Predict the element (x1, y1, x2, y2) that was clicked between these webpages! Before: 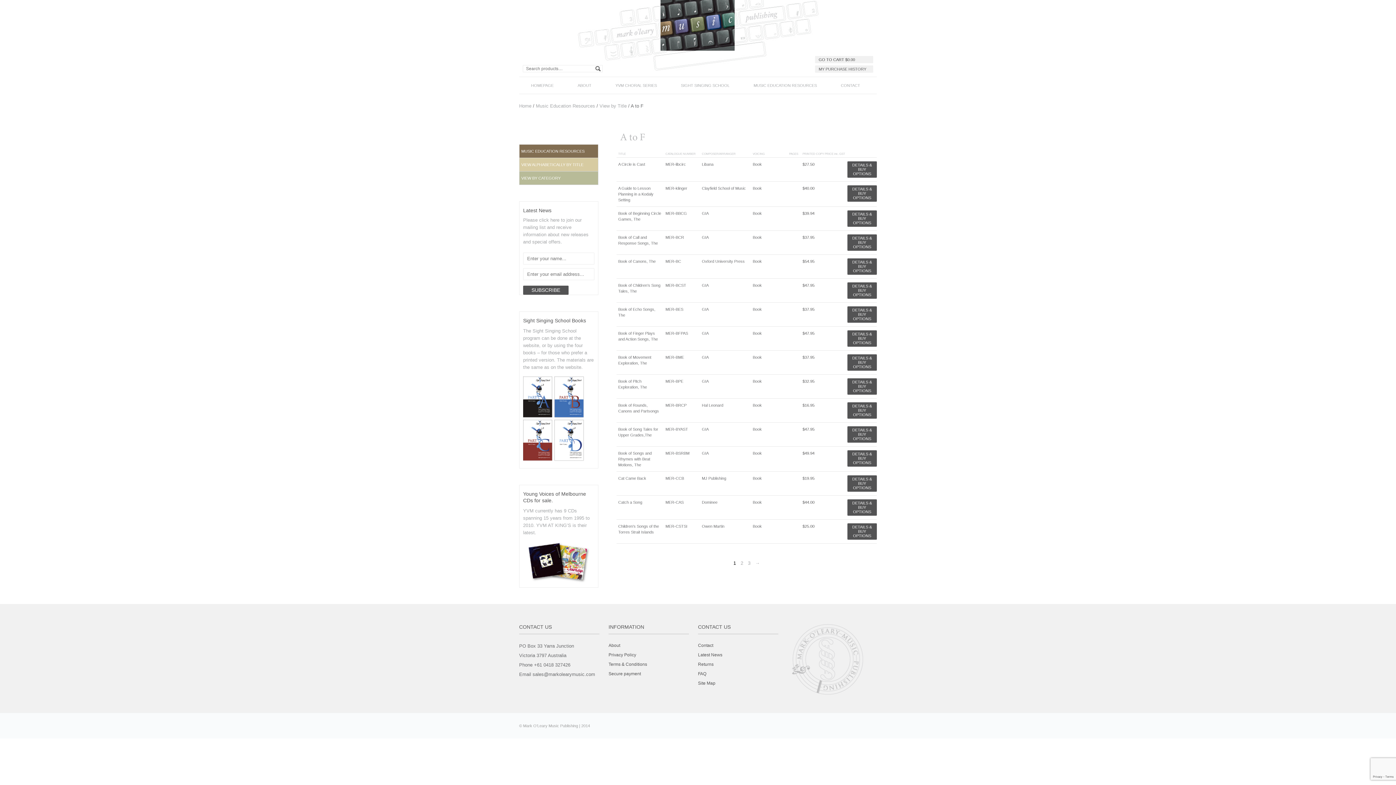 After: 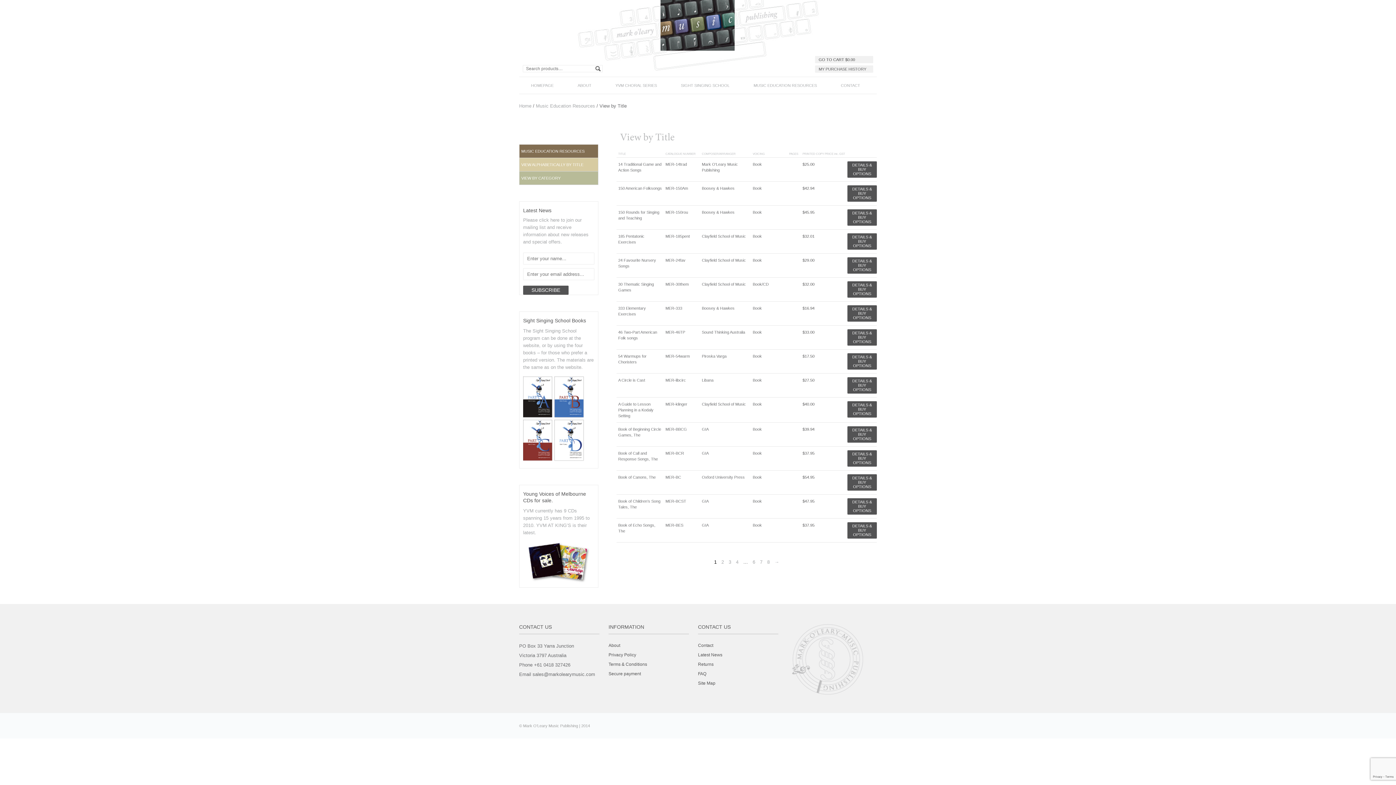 Action: bbox: (599, 103, 626, 108) label: View by Title